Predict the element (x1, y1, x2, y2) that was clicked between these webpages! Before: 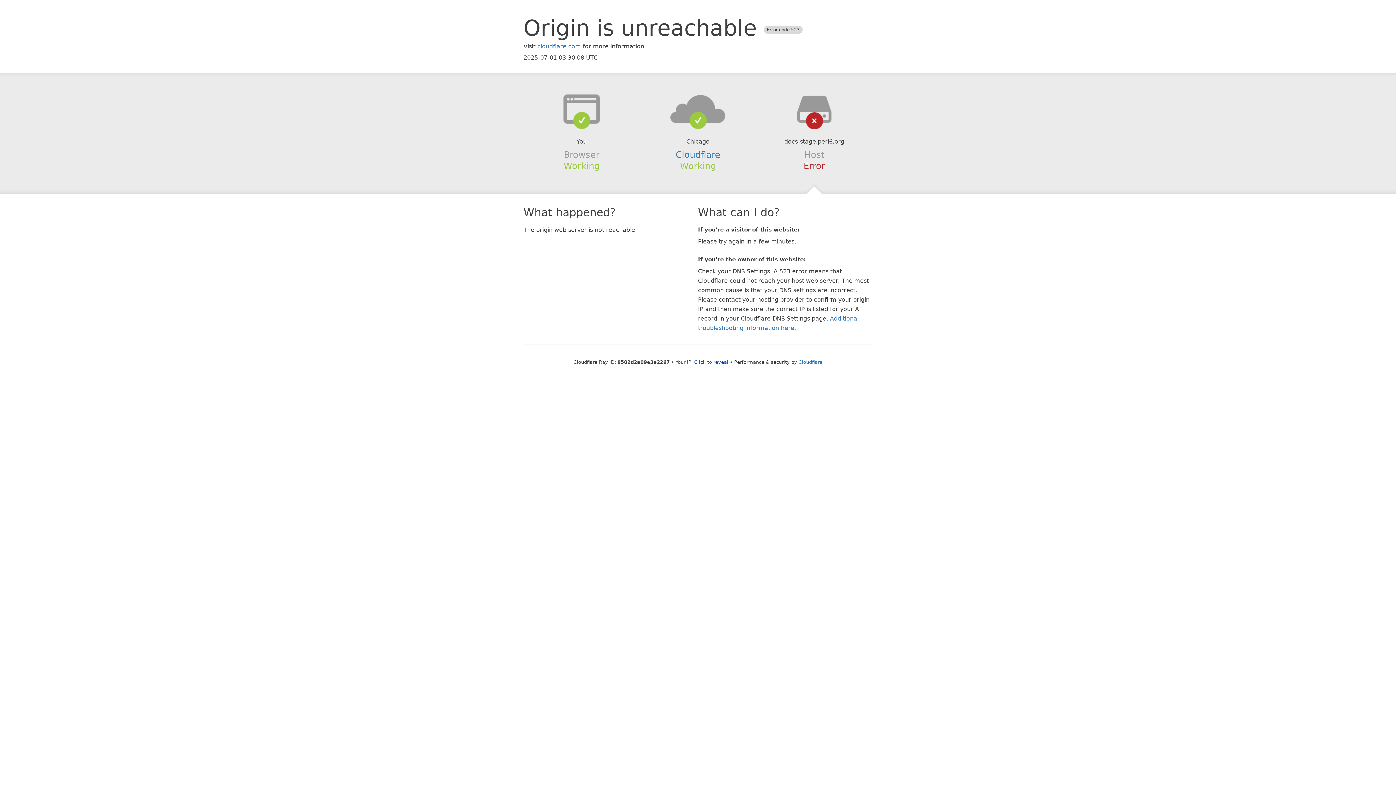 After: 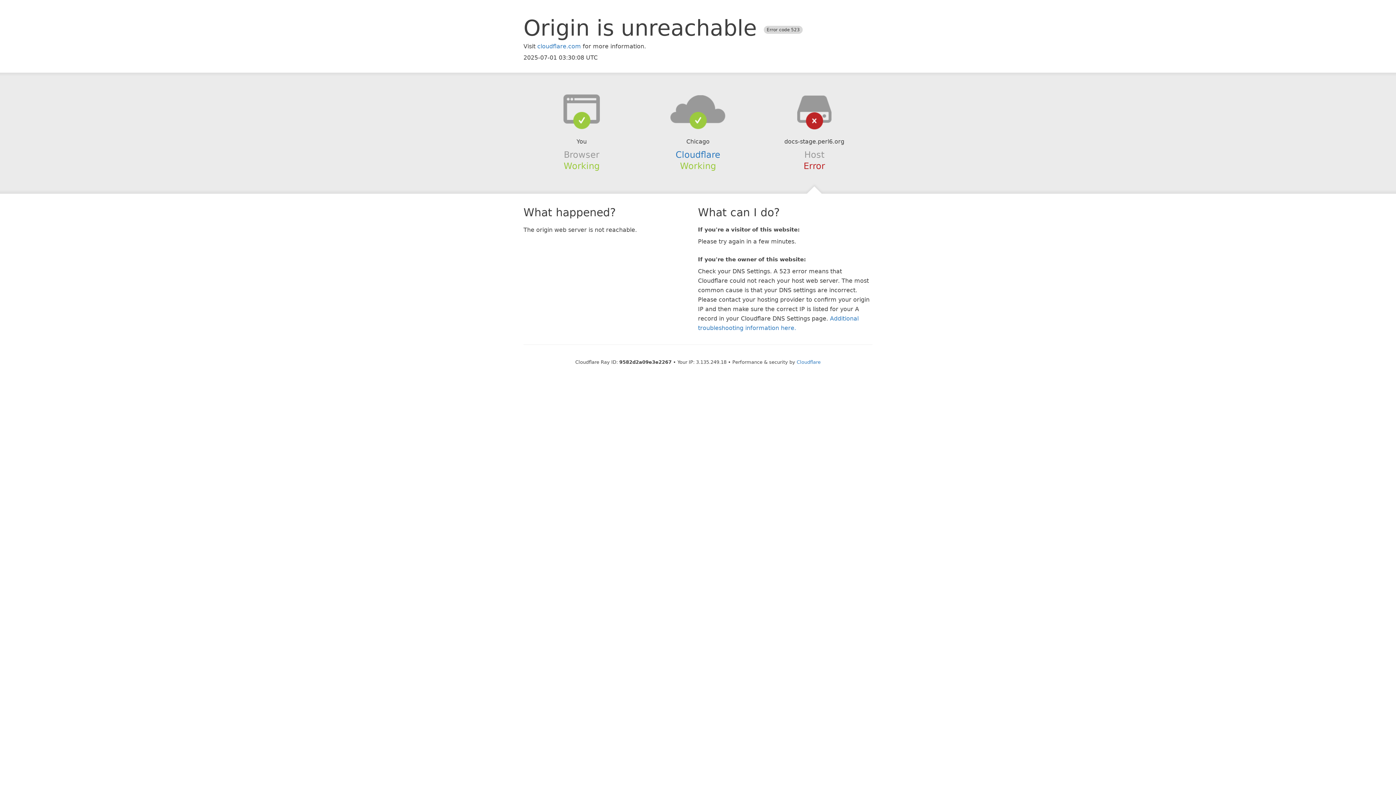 Action: bbox: (694, 359, 728, 364) label: Click to reveal